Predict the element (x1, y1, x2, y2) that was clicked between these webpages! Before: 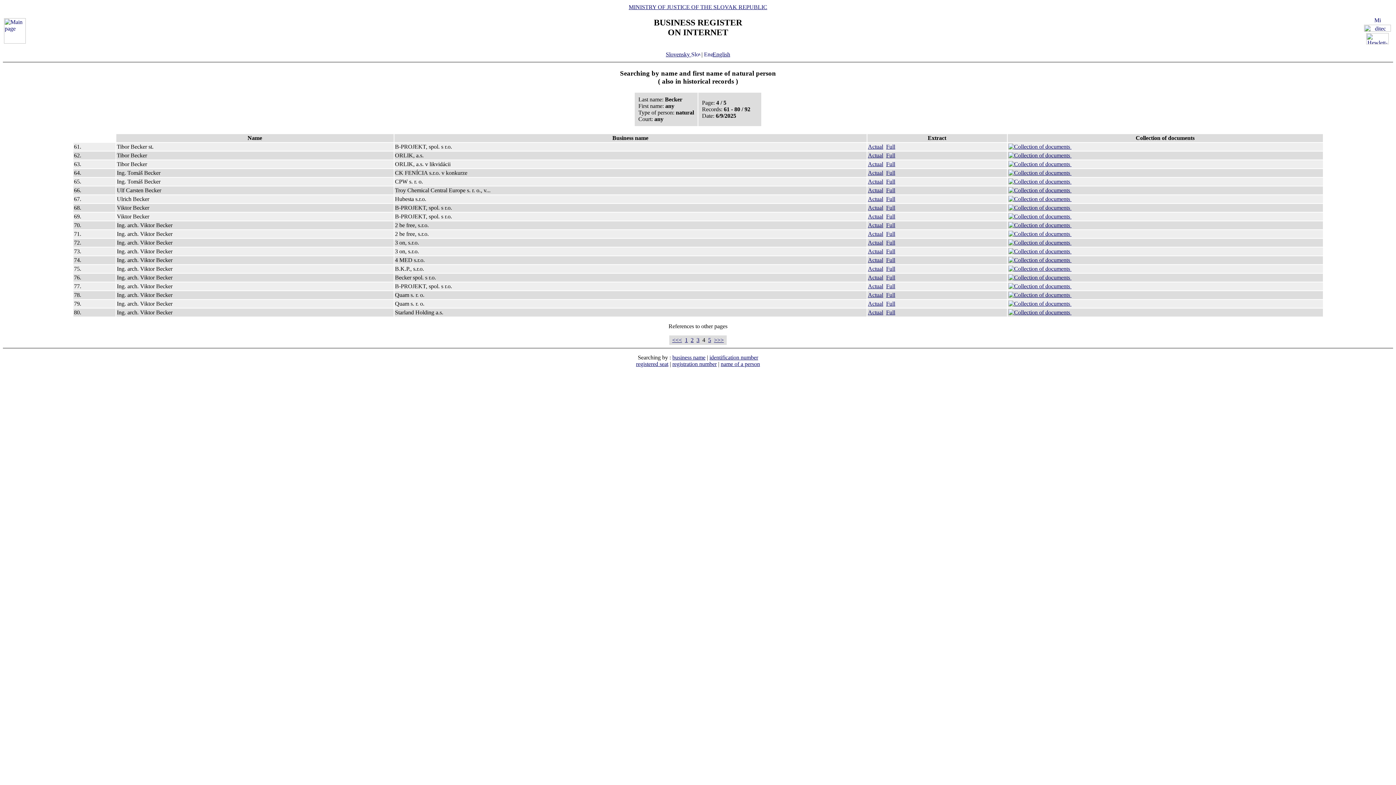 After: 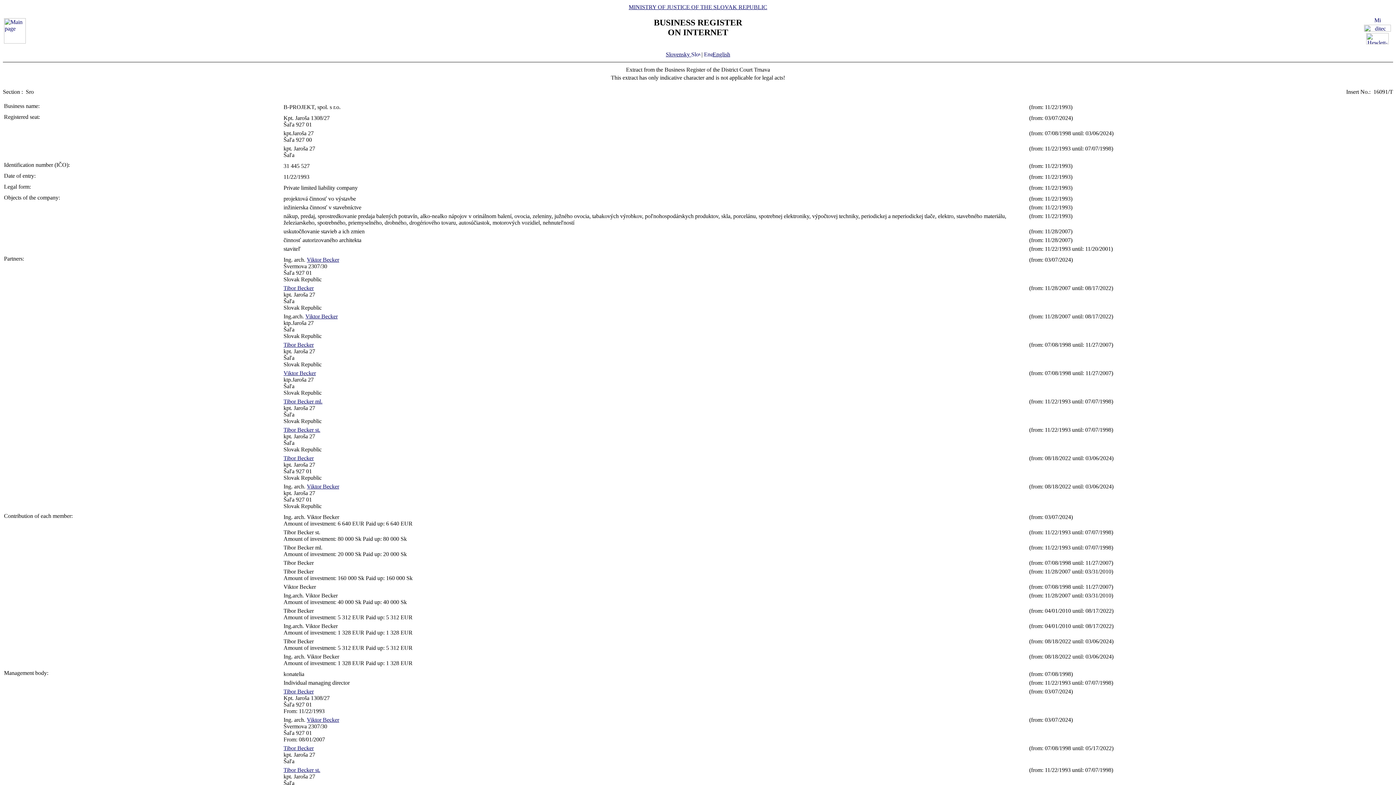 Action: bbox: (886, 213, 895, 219) label: Full